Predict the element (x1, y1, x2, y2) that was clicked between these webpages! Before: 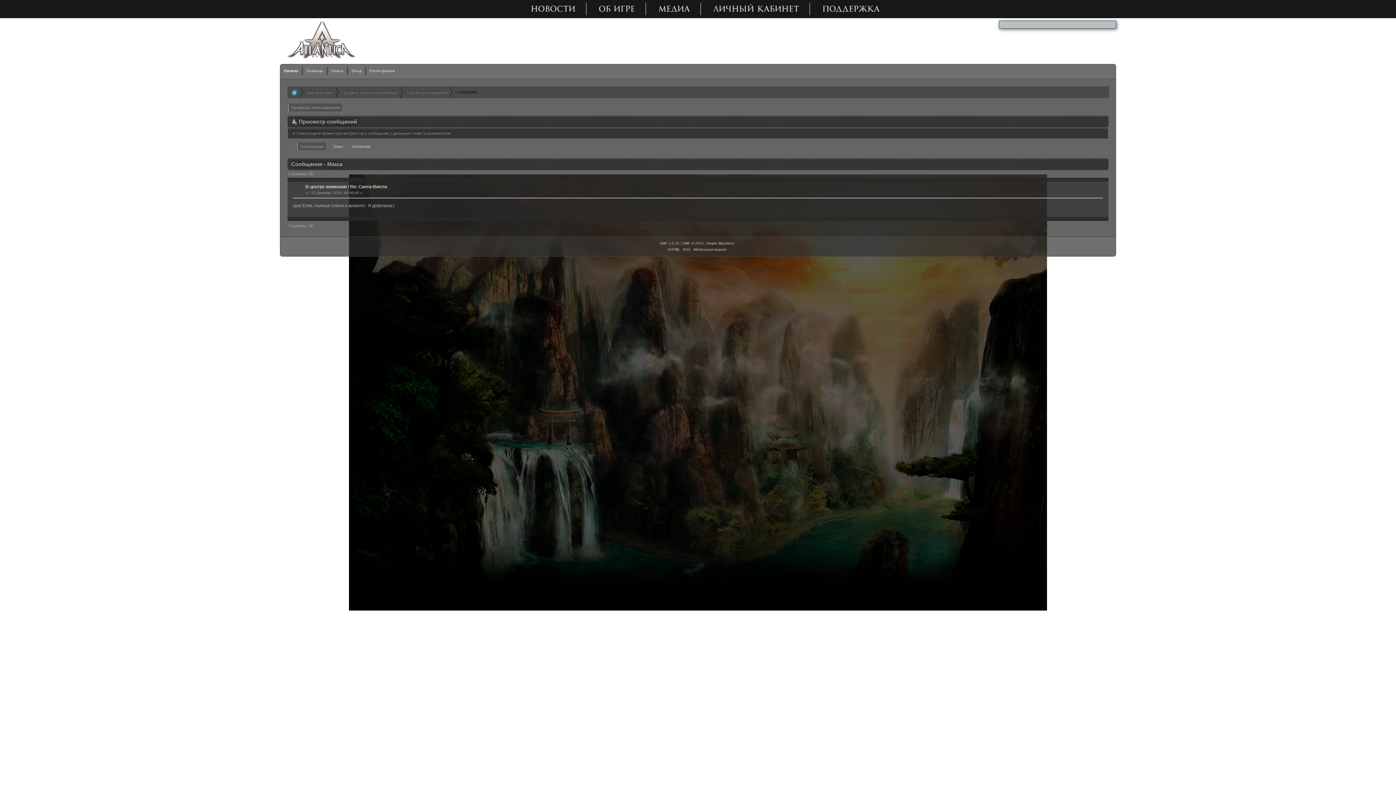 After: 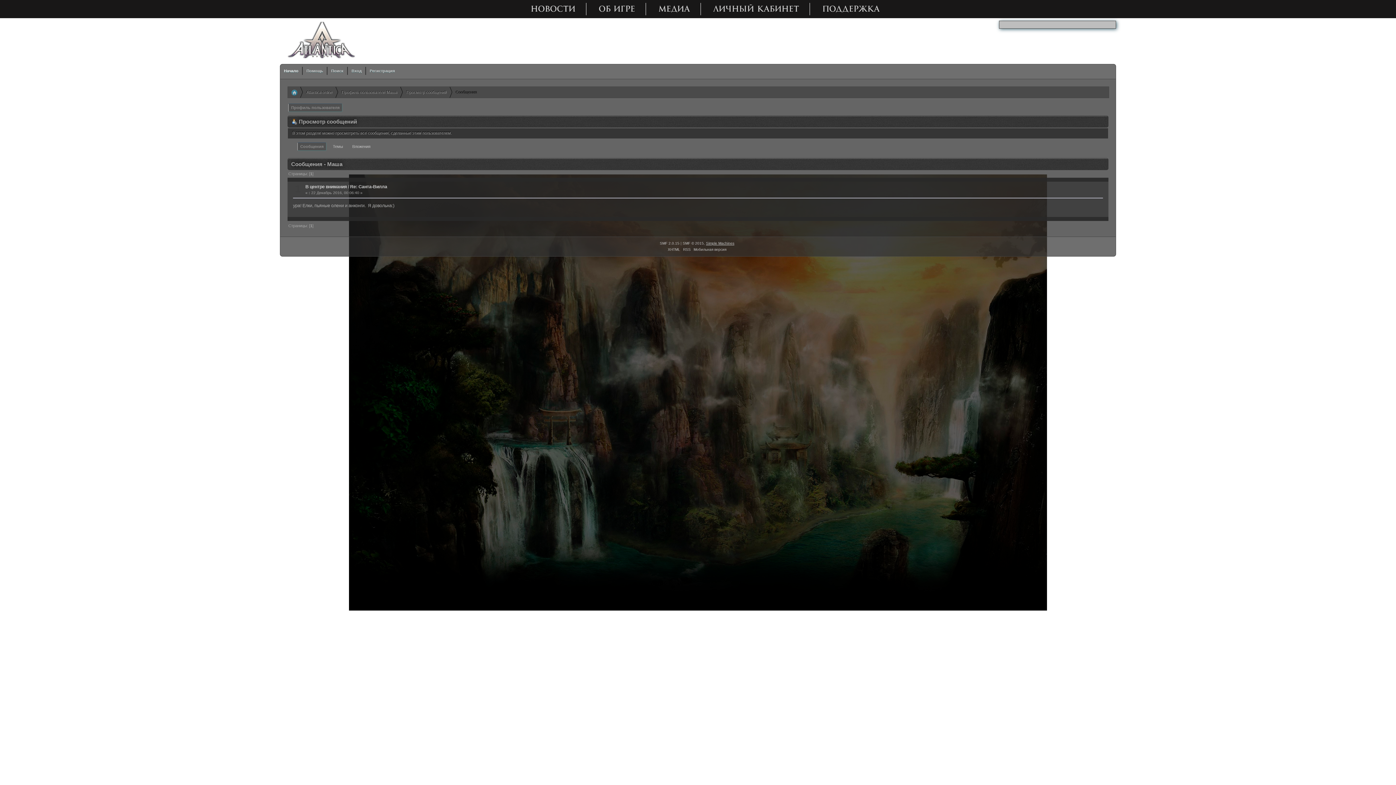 Action: label: Simple Machines bbox: (706, 241, 734, 245)